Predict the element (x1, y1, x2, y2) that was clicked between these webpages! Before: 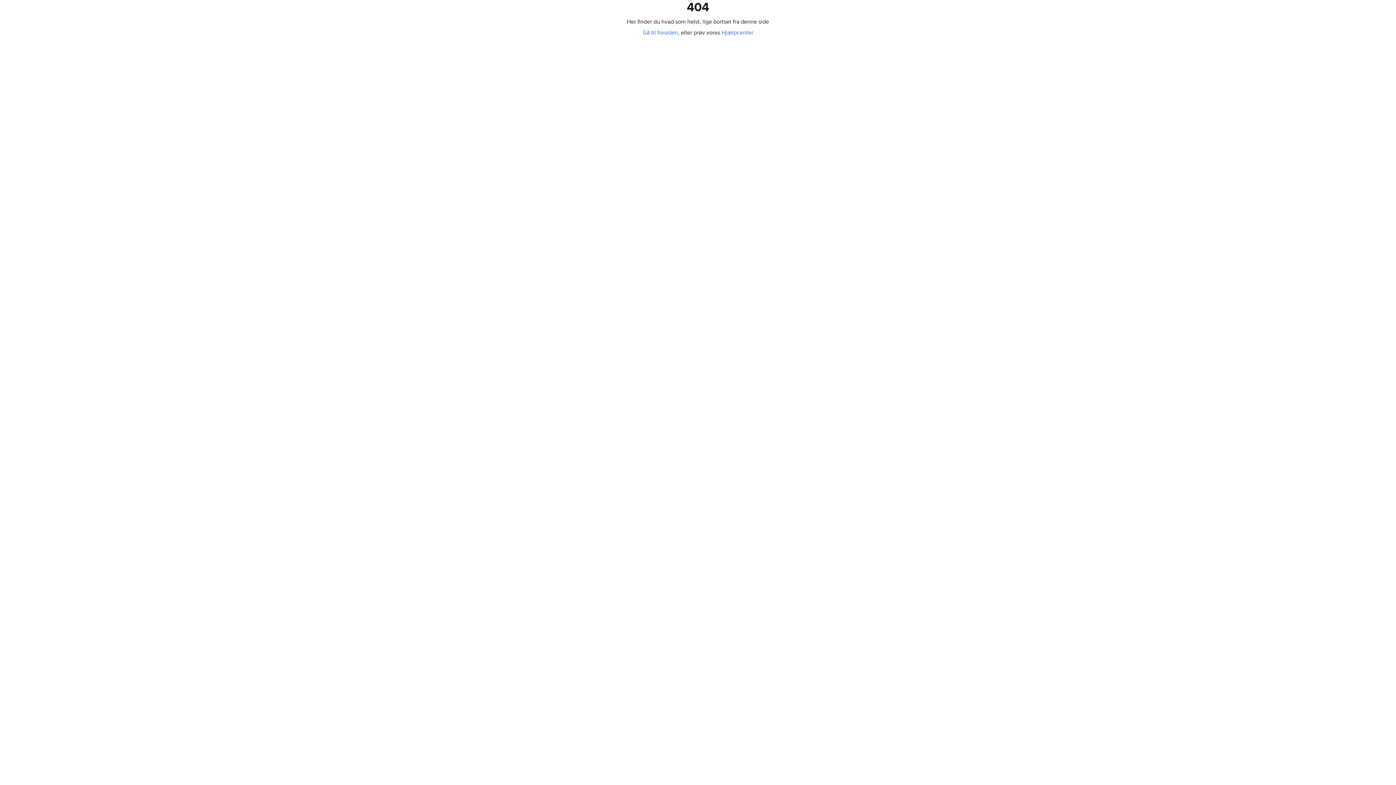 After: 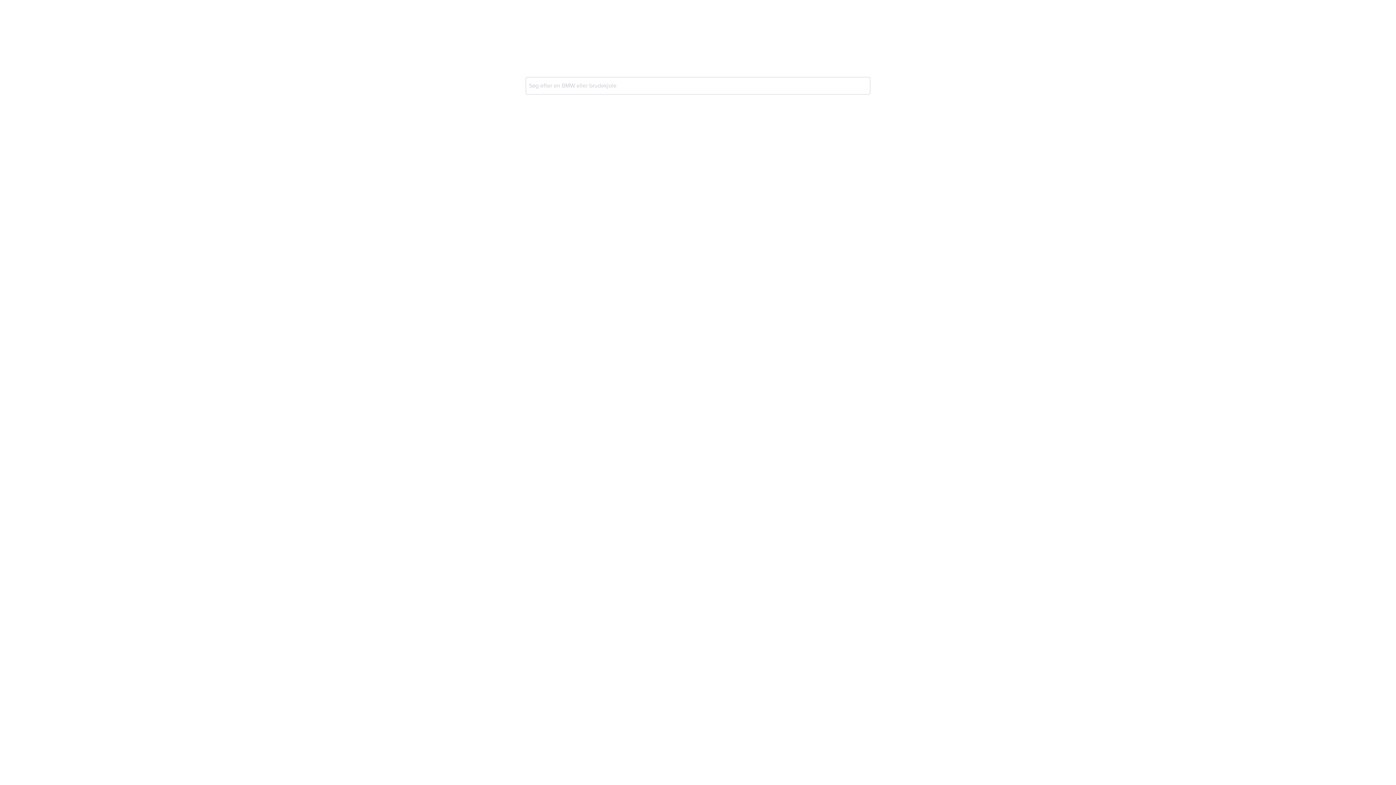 Action: label: Gå til forsiden bbox: (642, 29, 678, 36)